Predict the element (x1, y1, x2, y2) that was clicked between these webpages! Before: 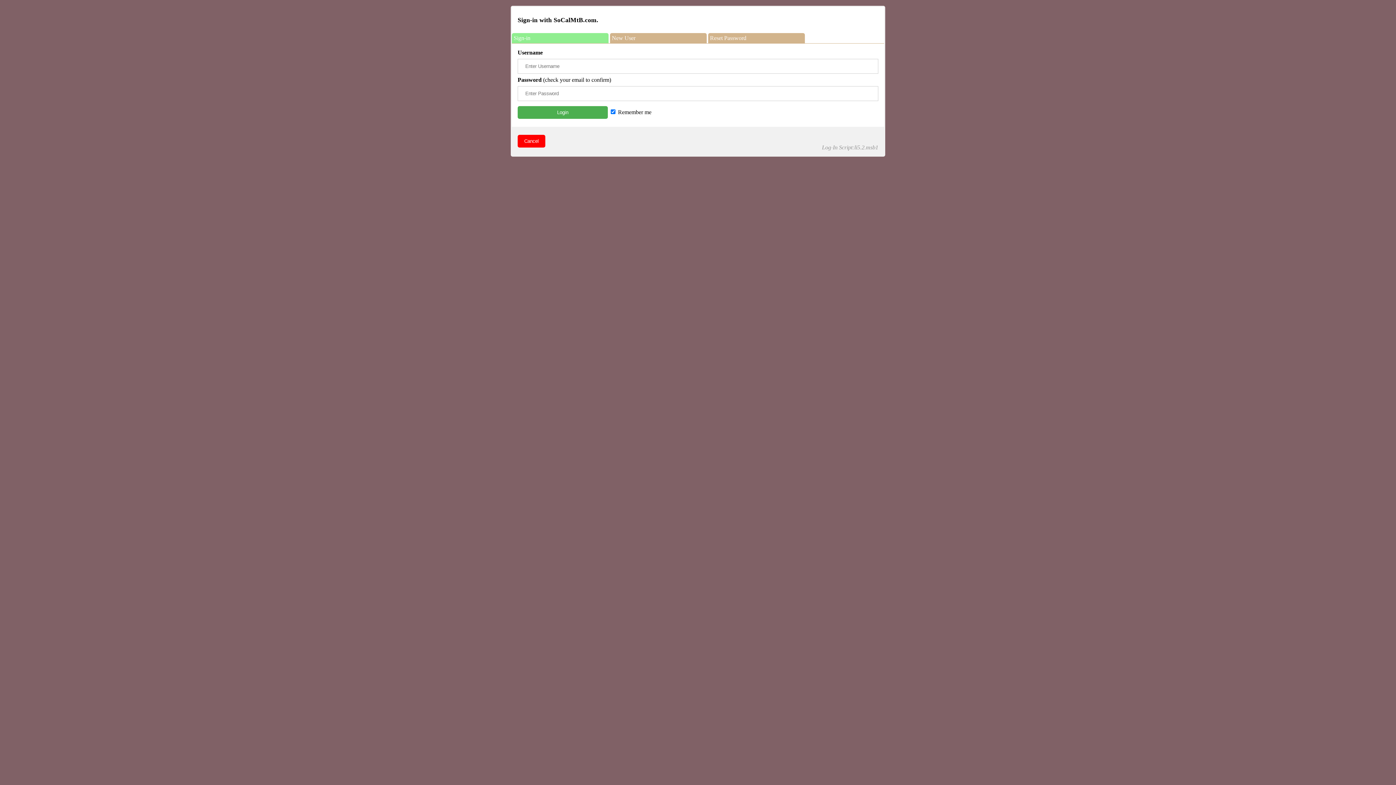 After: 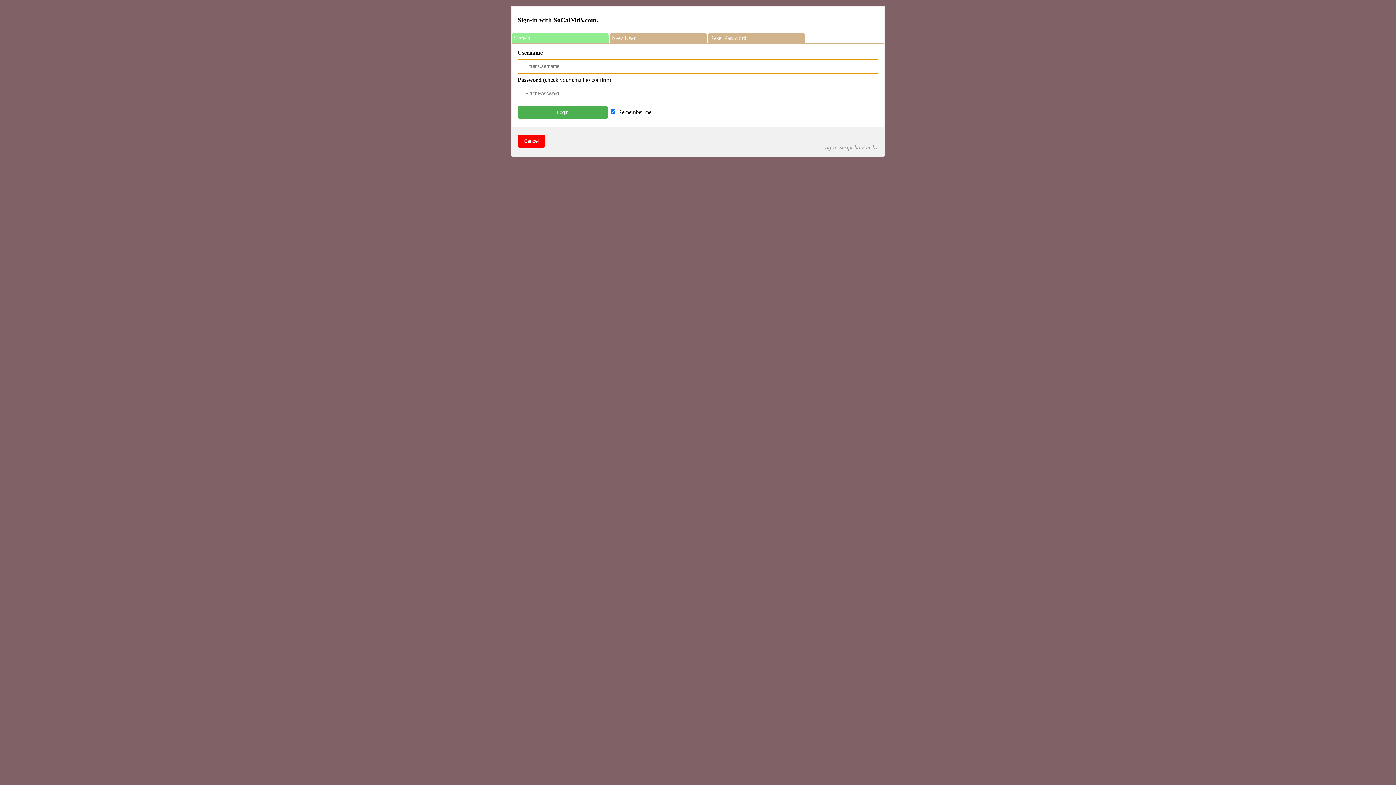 Action: label: Login bbox: (517, 106, 608, 118)